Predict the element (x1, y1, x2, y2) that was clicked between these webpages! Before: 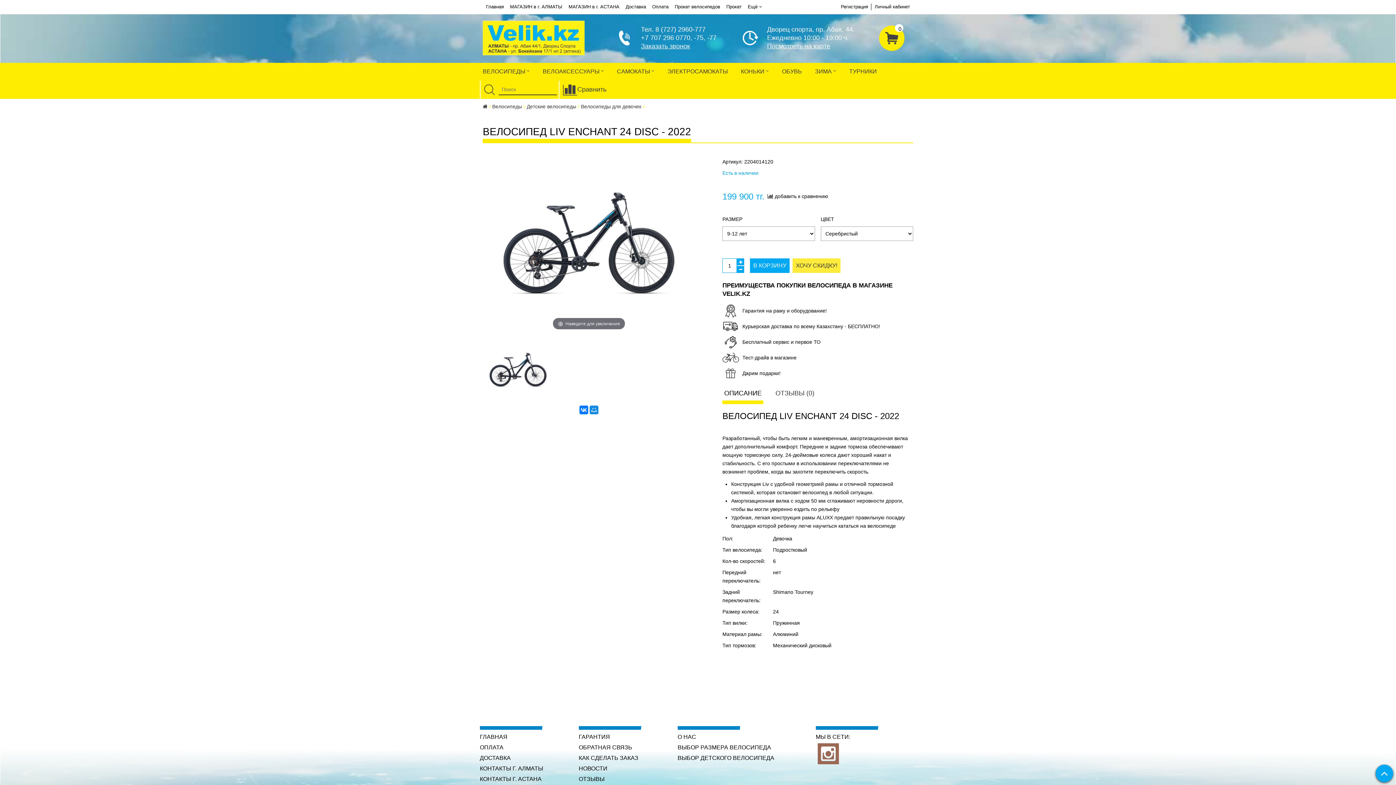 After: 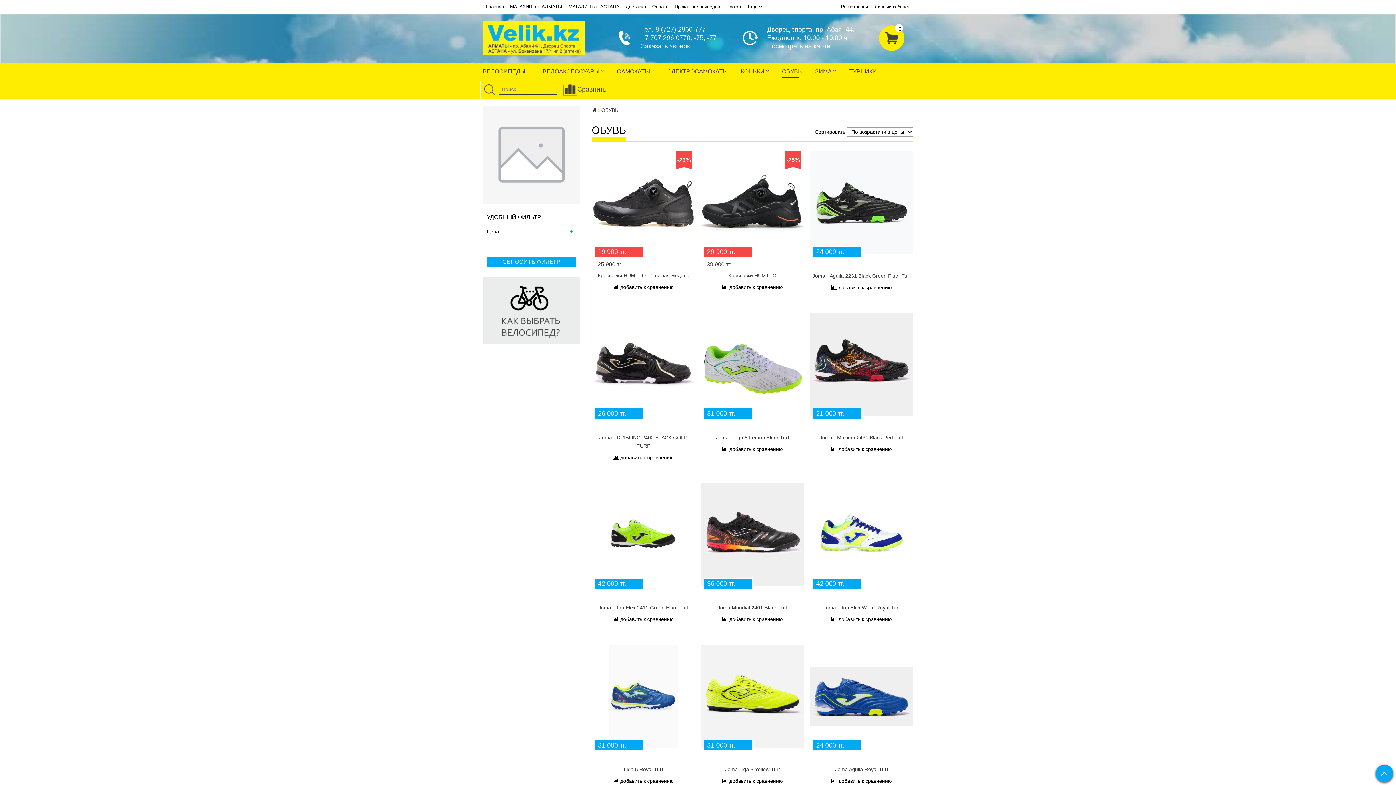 Action: bbox: (779, 66, 805, 76) label: ОБУВЬ